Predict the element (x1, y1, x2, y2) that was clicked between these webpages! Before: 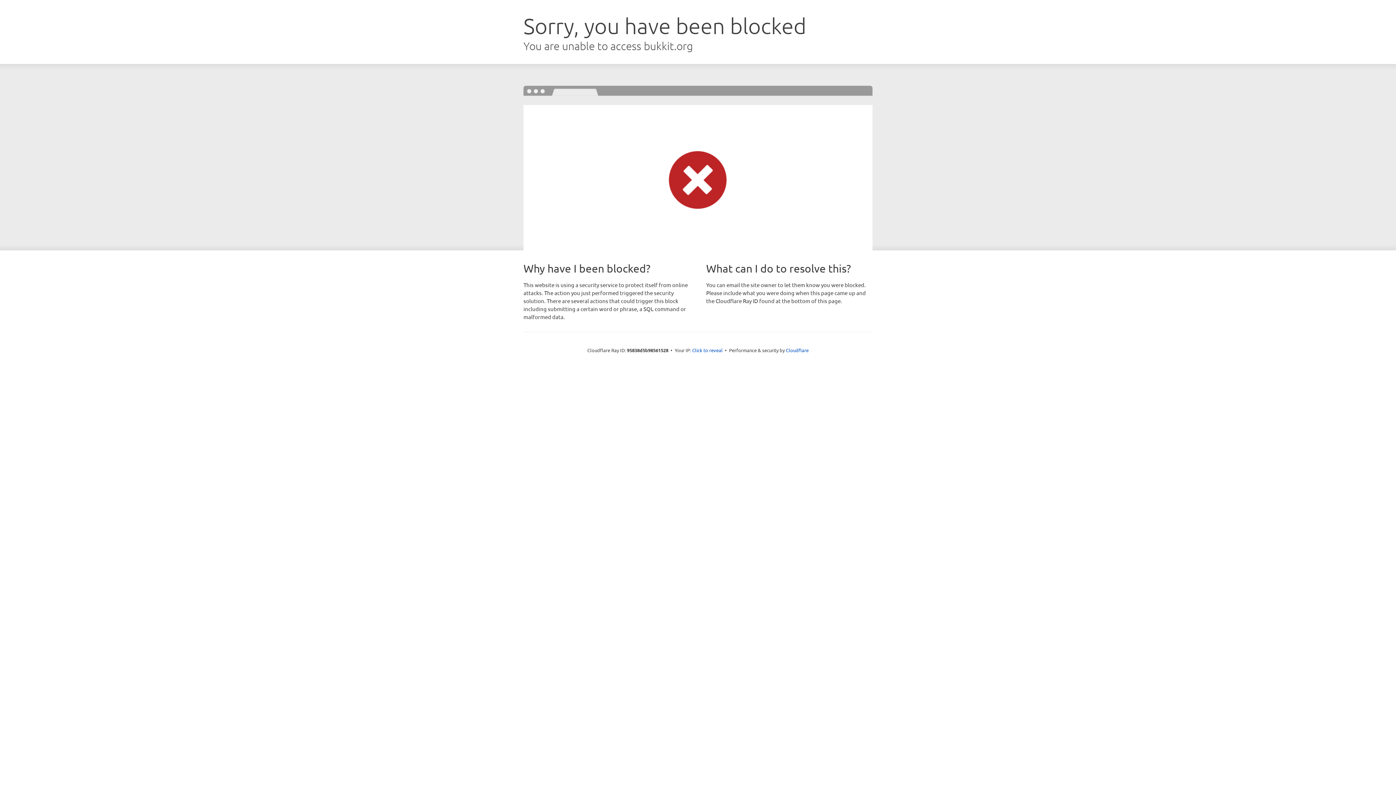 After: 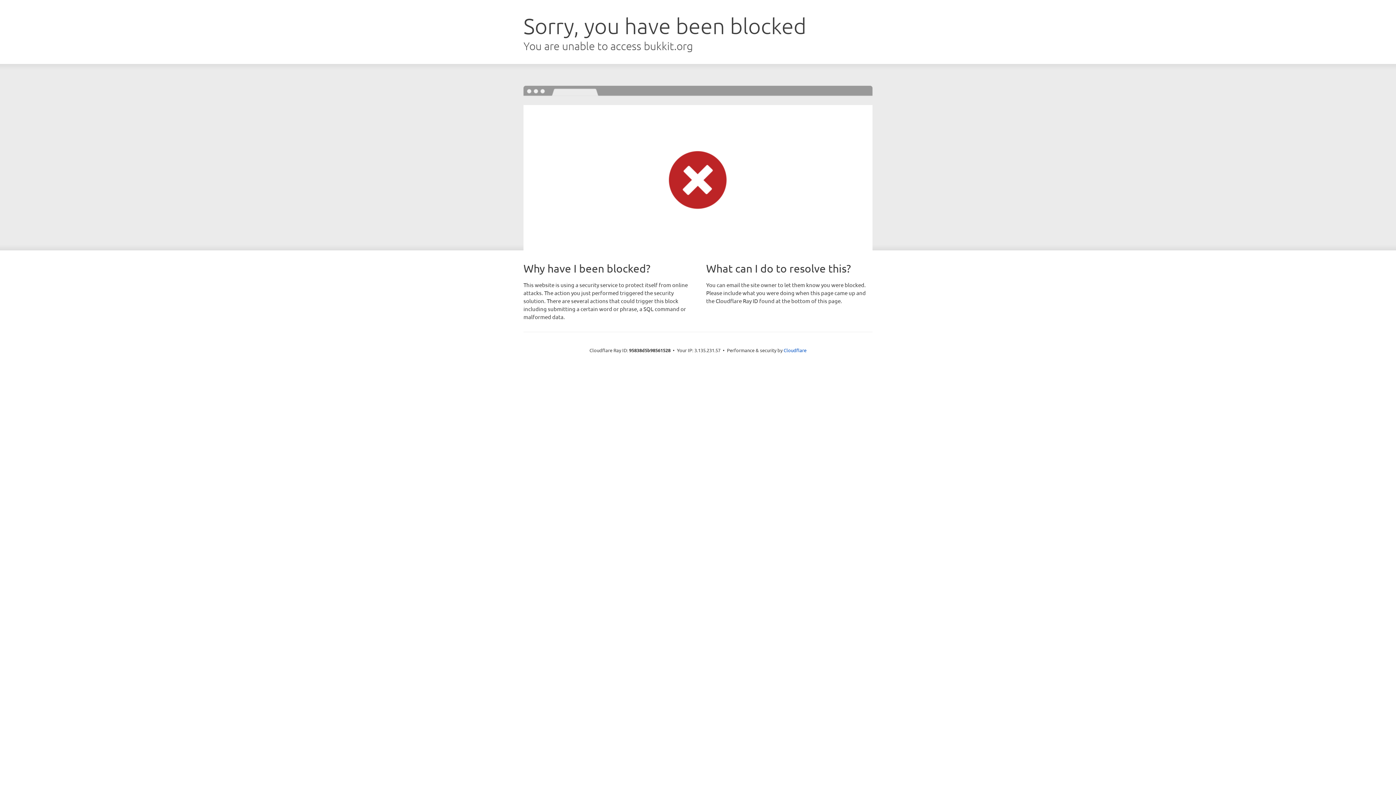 Action: bbox: (692, 346, 722, 353) label: Click to reveal